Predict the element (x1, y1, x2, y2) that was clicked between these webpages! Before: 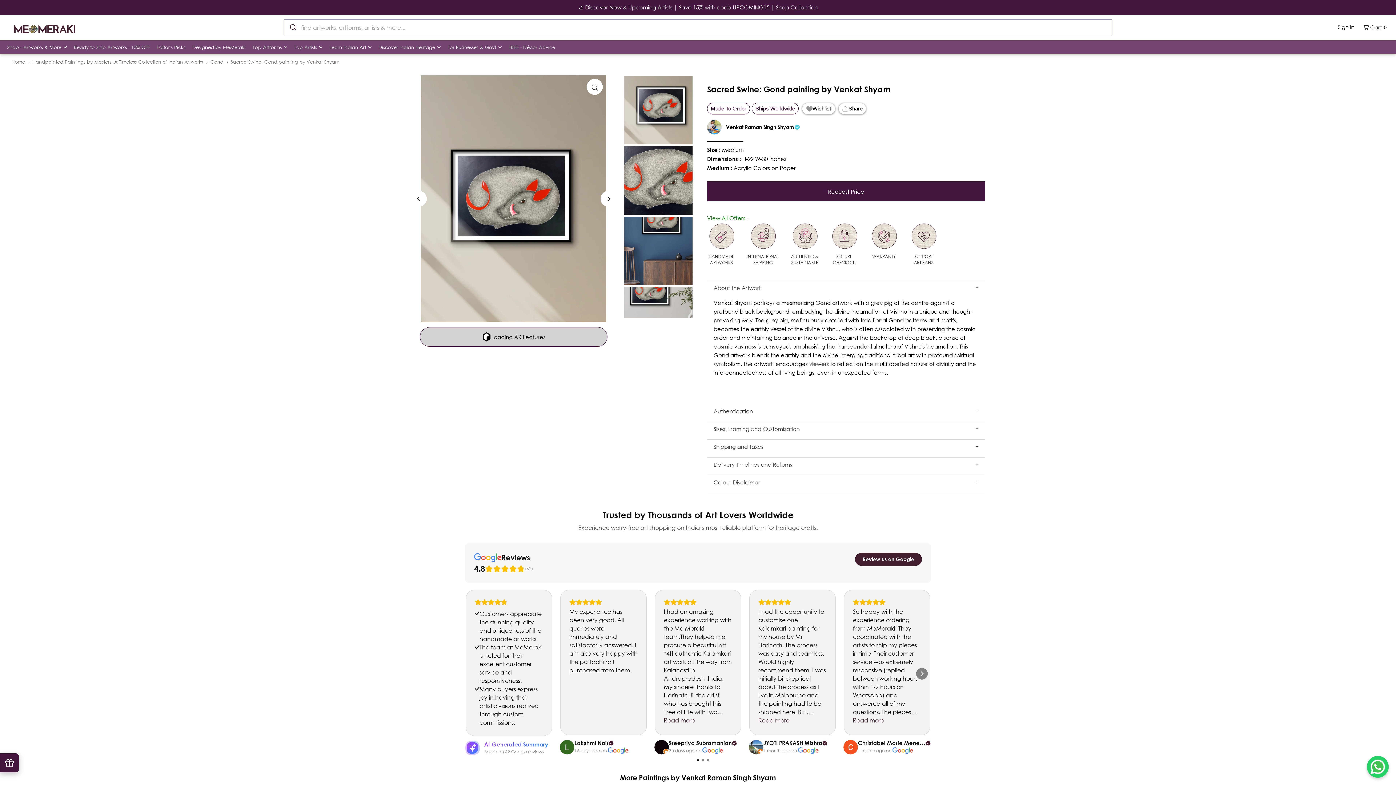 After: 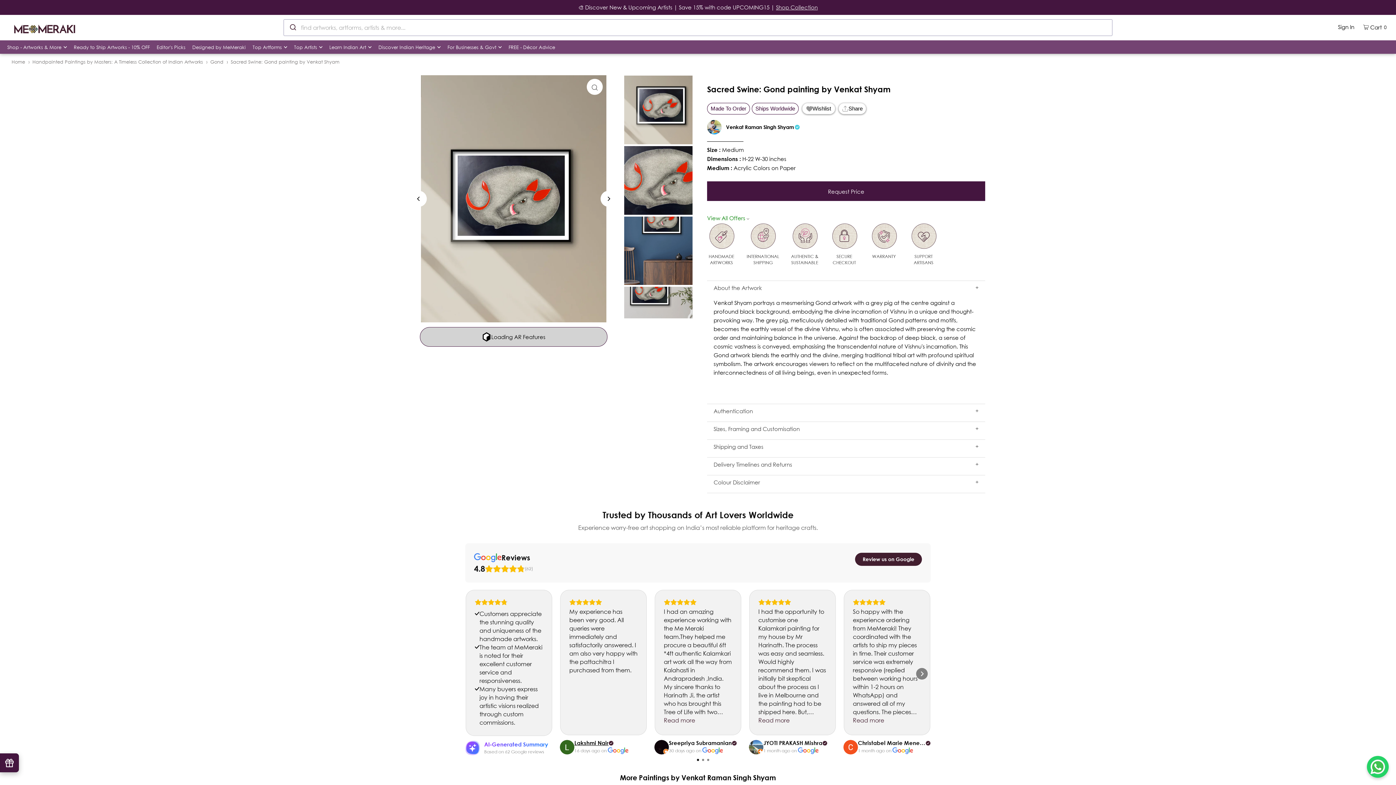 Action: label: Review by Lakshmi Nair bbox: (574, 740, 613, 746)